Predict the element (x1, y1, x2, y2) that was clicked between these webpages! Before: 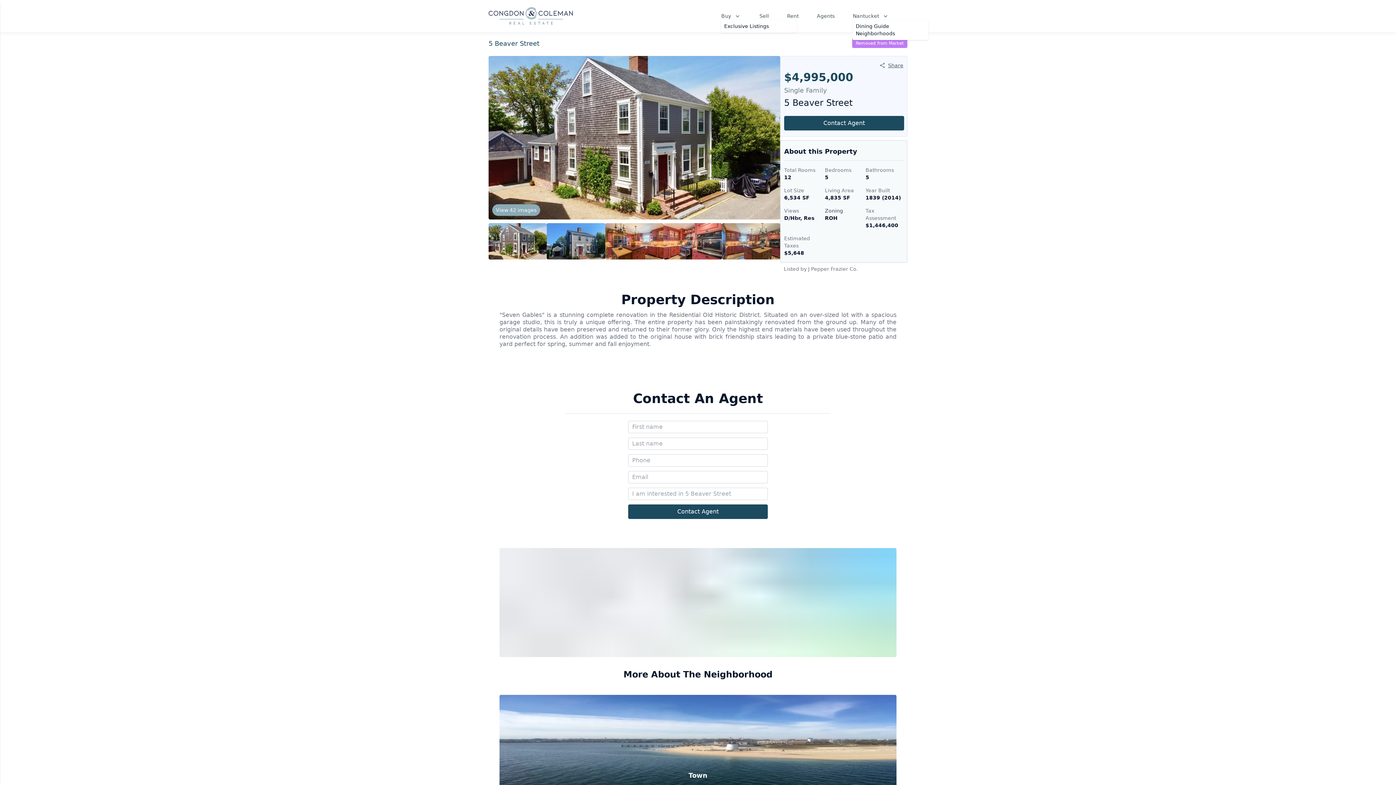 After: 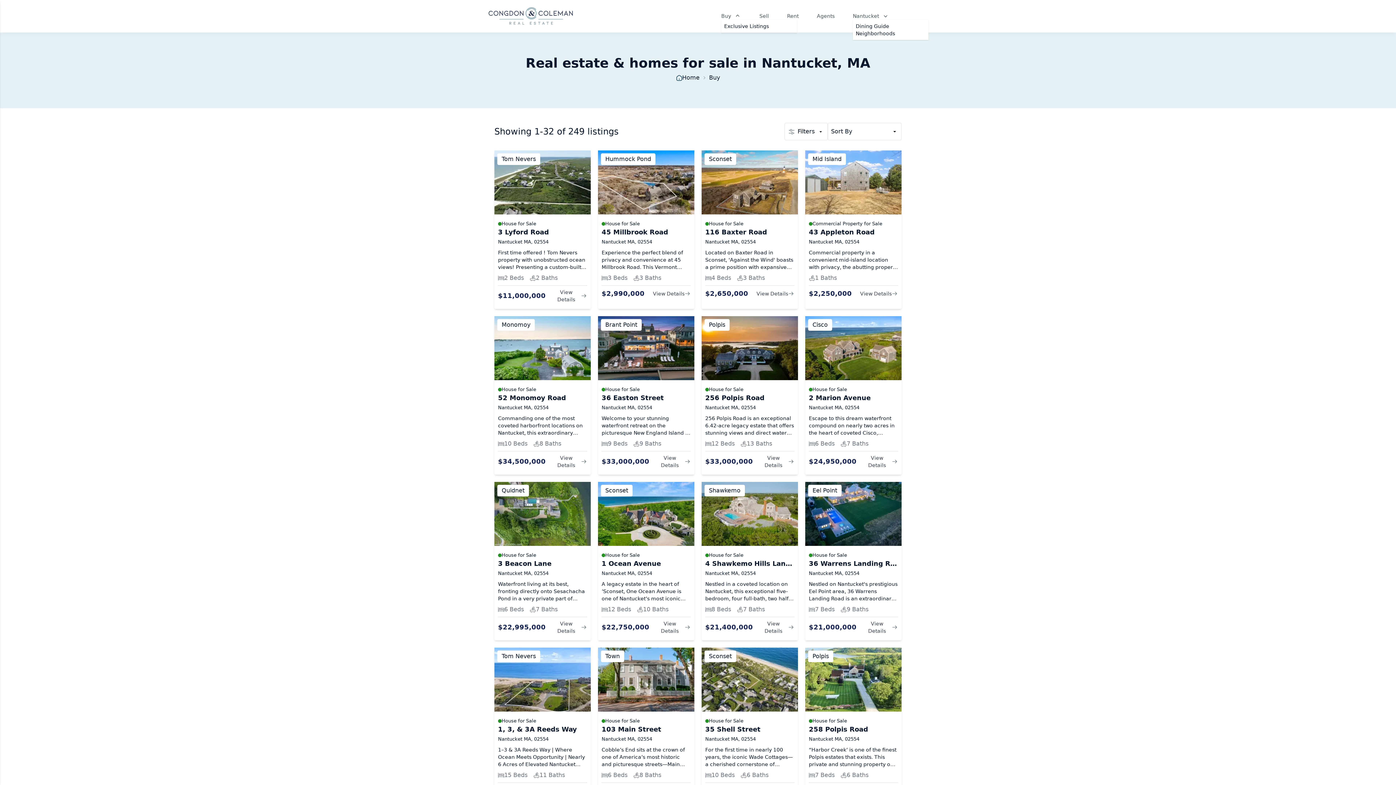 Action: bbox: (724, 23, 769, 29) label: Exclusive Listings